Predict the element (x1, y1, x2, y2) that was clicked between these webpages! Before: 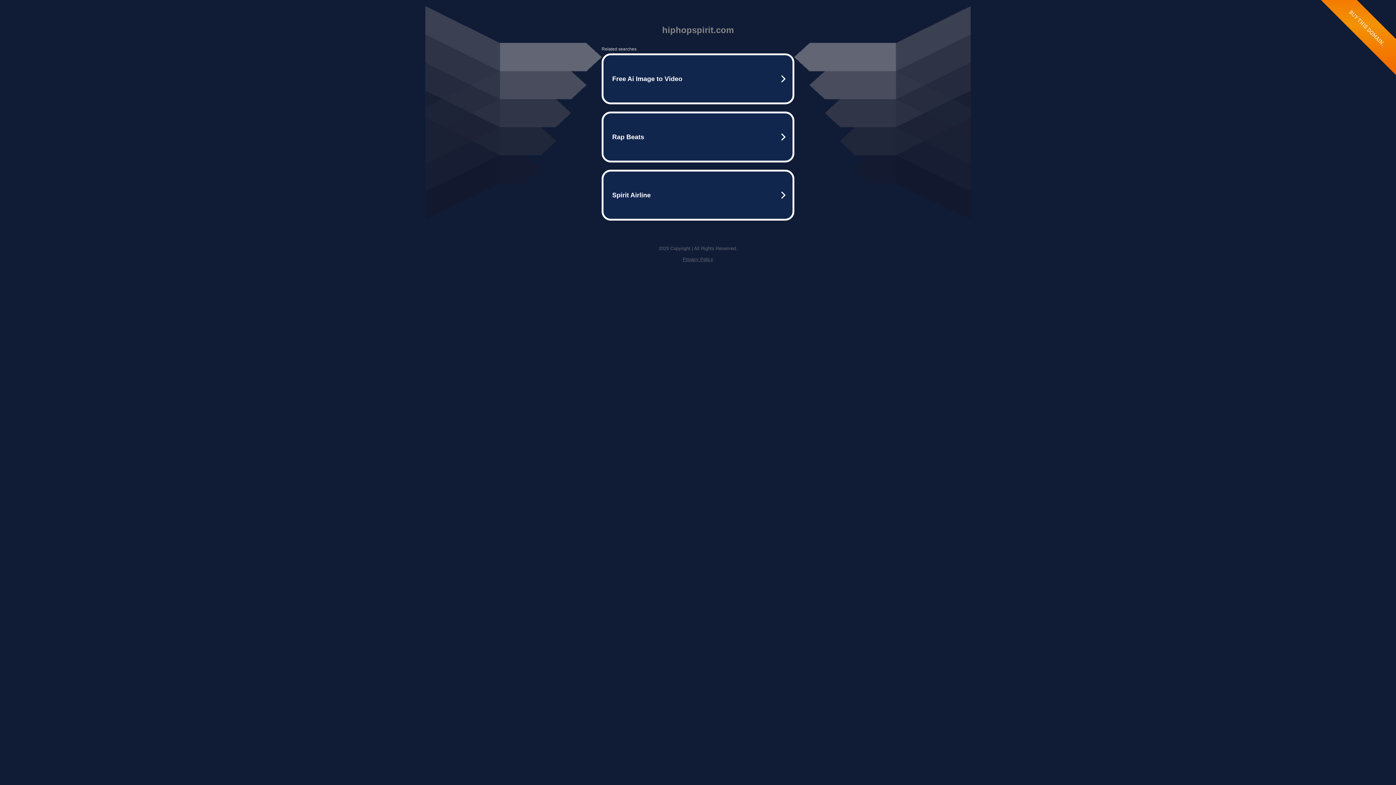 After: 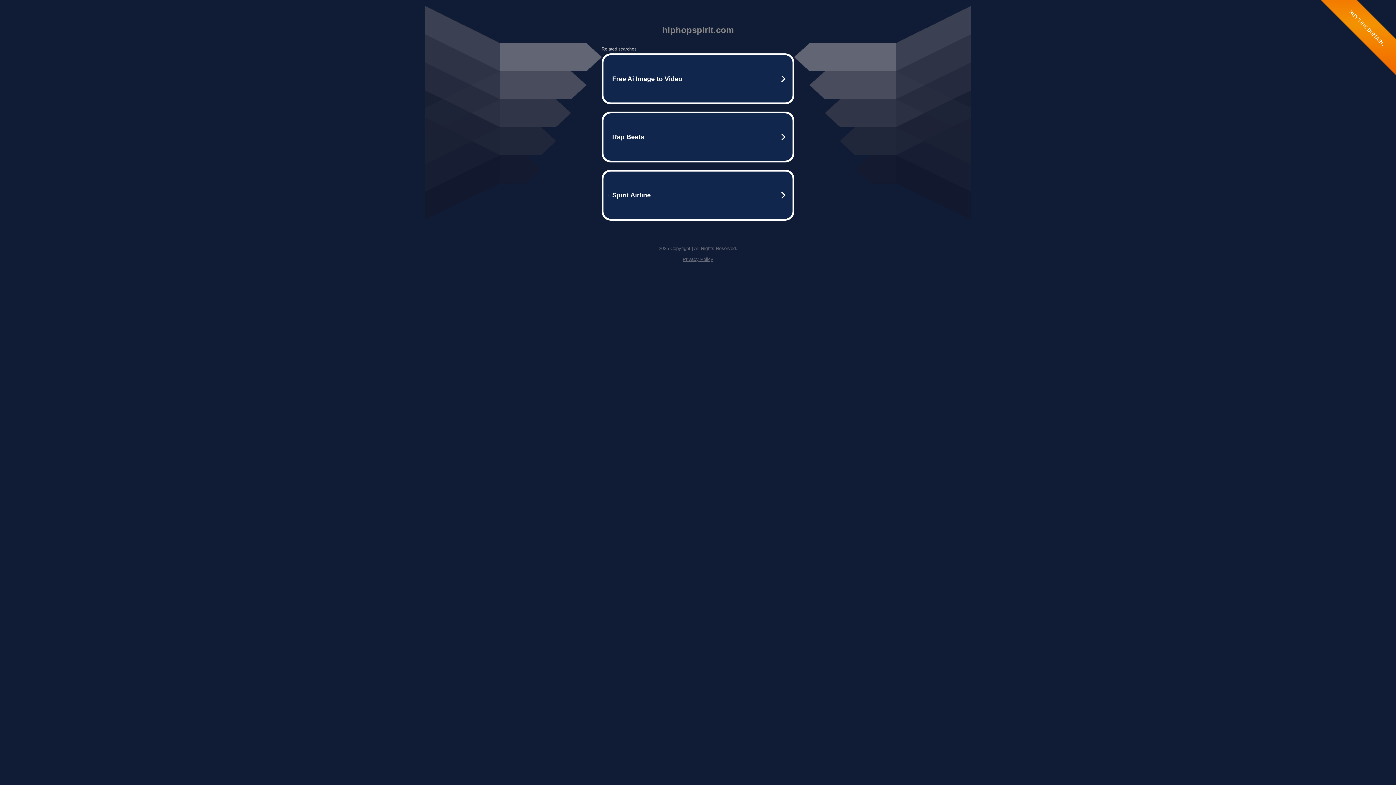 Action: label: Privacy Policy bbox: (682, 256, 713, 262)